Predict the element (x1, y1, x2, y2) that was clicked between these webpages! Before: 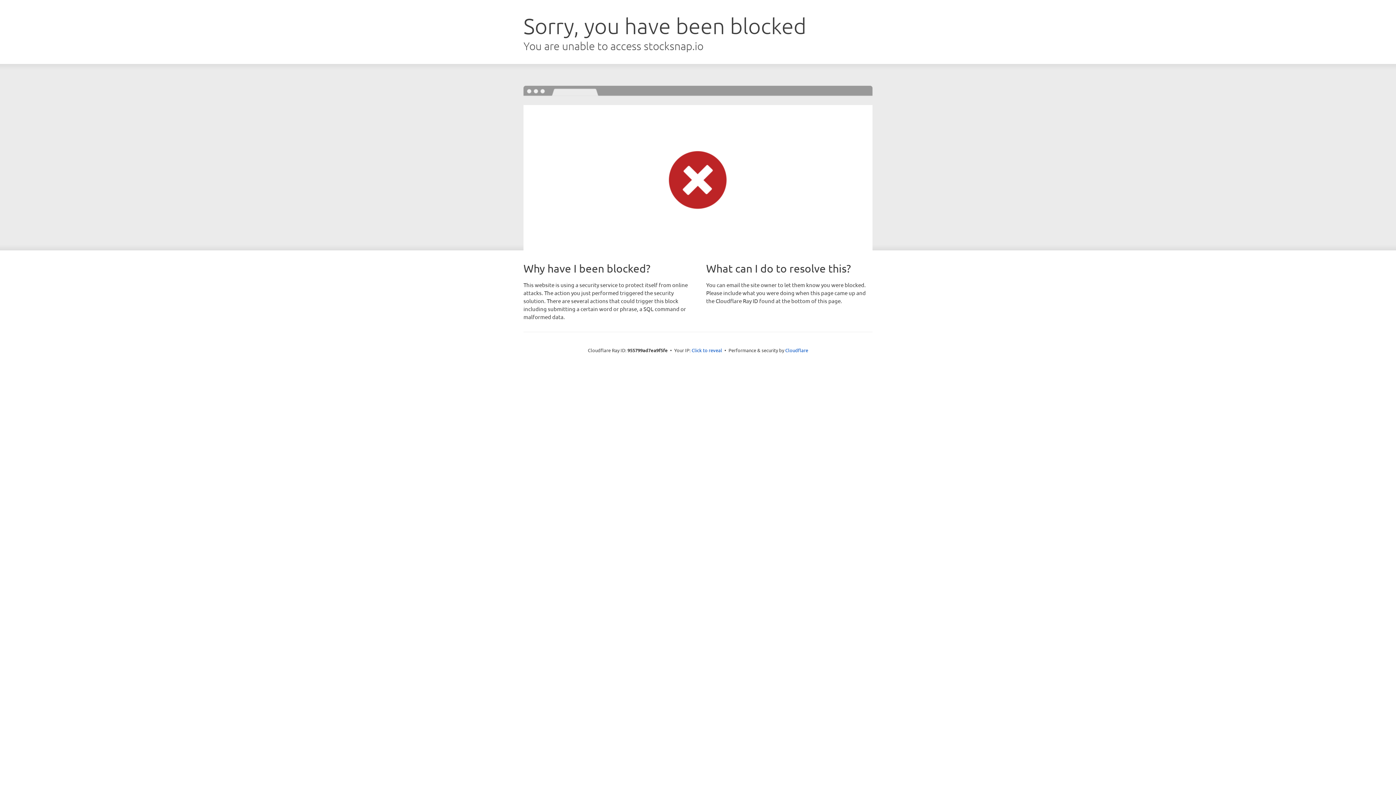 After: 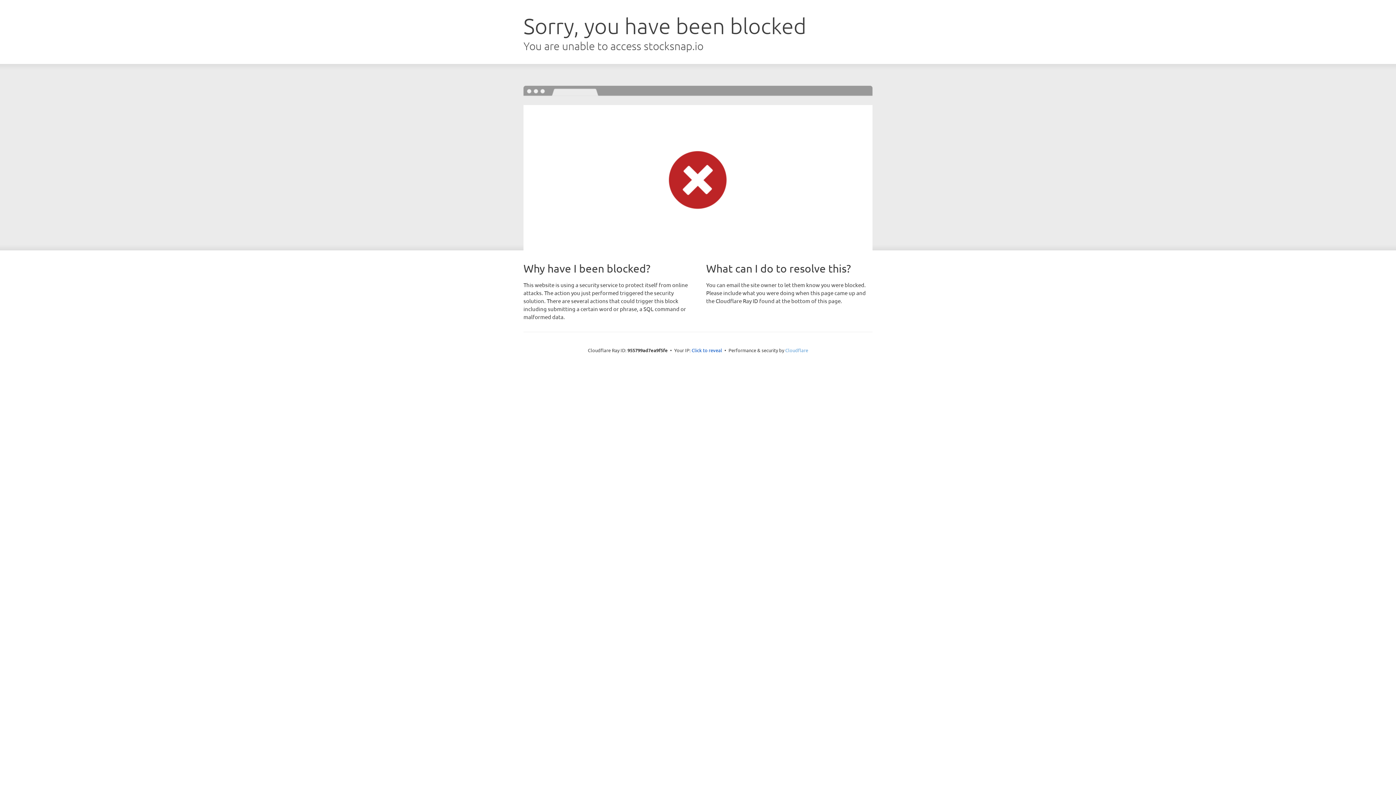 Action: label: Cloudflare bbox: (785, 347, 808, 353)